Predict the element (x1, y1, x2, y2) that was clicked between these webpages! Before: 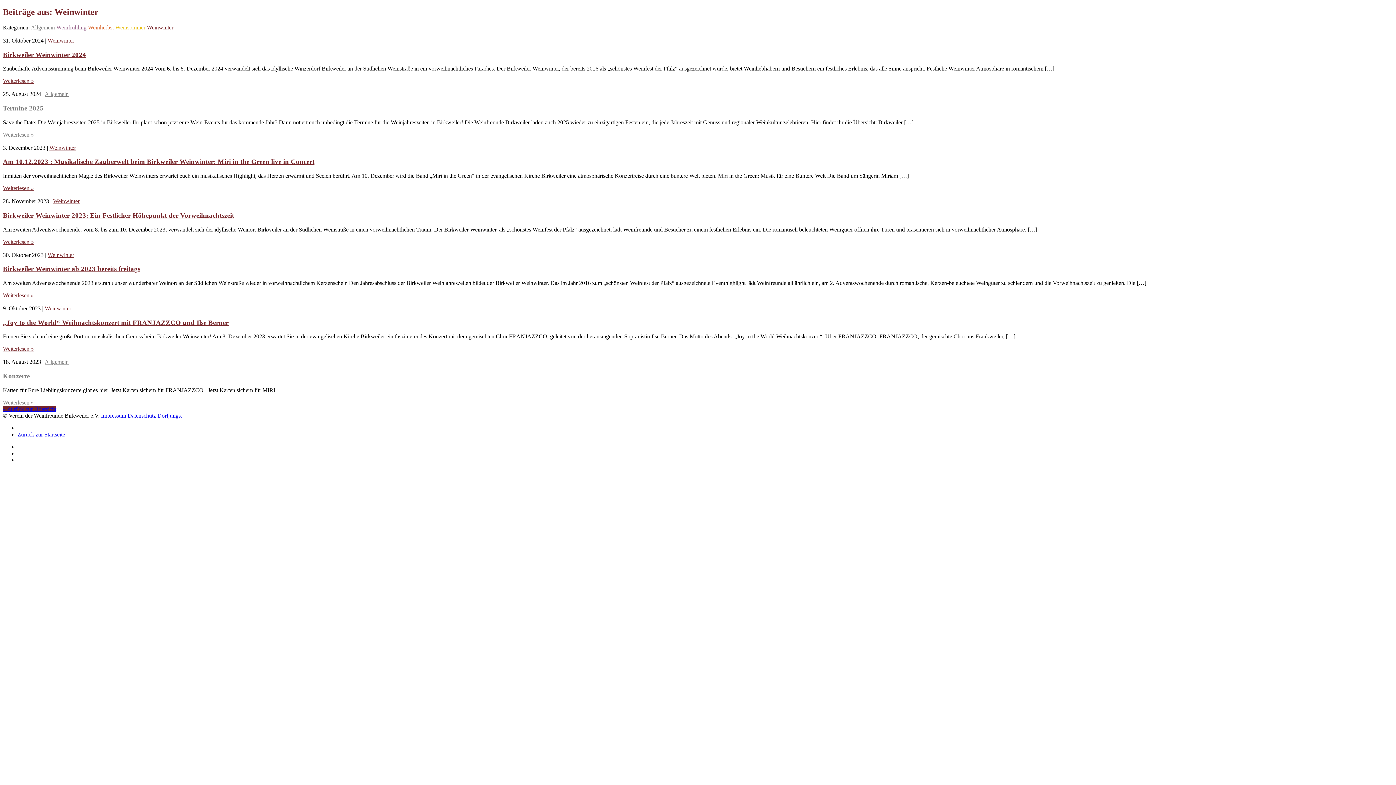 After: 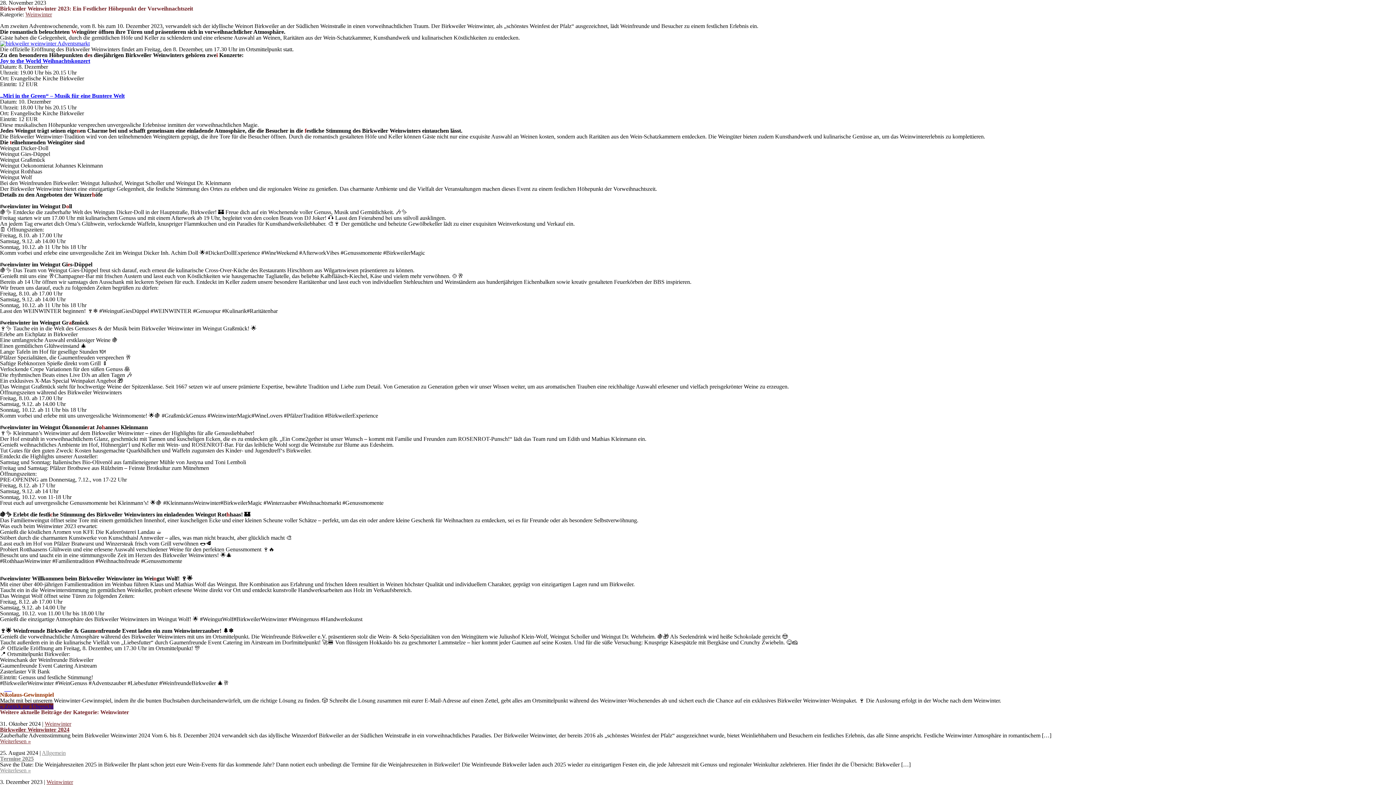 Action: label: Weiterlesen » bbox: (2, 238, 33, 244)